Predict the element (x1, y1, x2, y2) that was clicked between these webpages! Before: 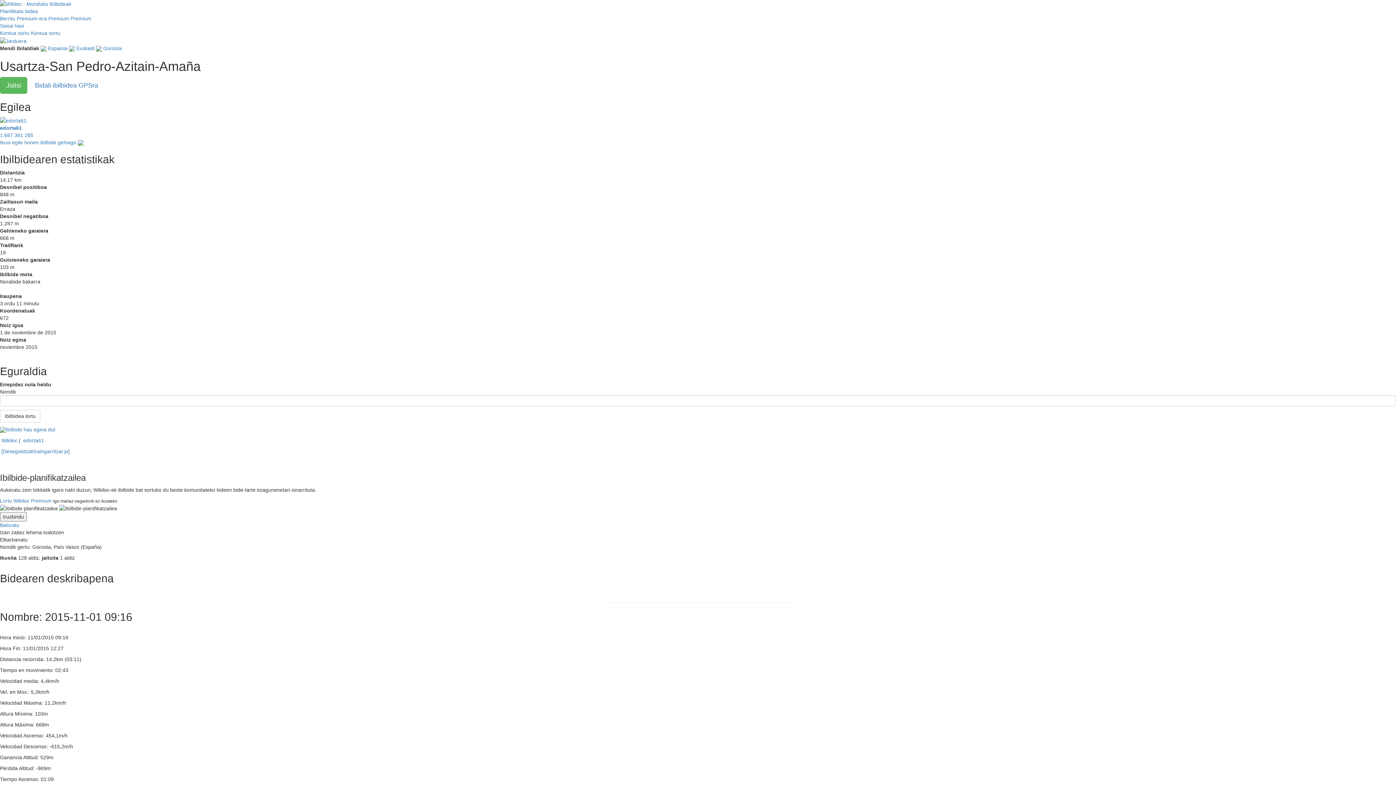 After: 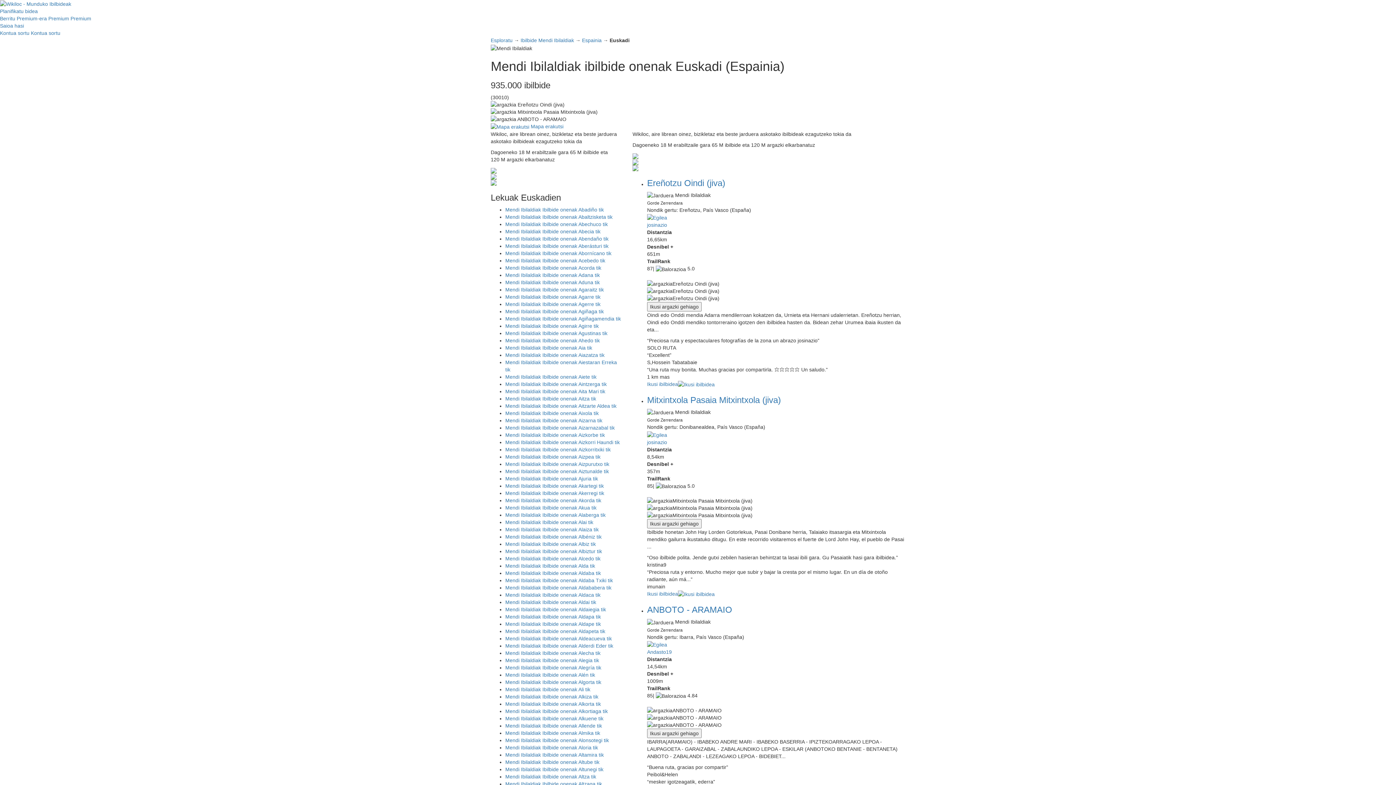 Action: label: Euskadi bbox: (76, 45, 94, 51)